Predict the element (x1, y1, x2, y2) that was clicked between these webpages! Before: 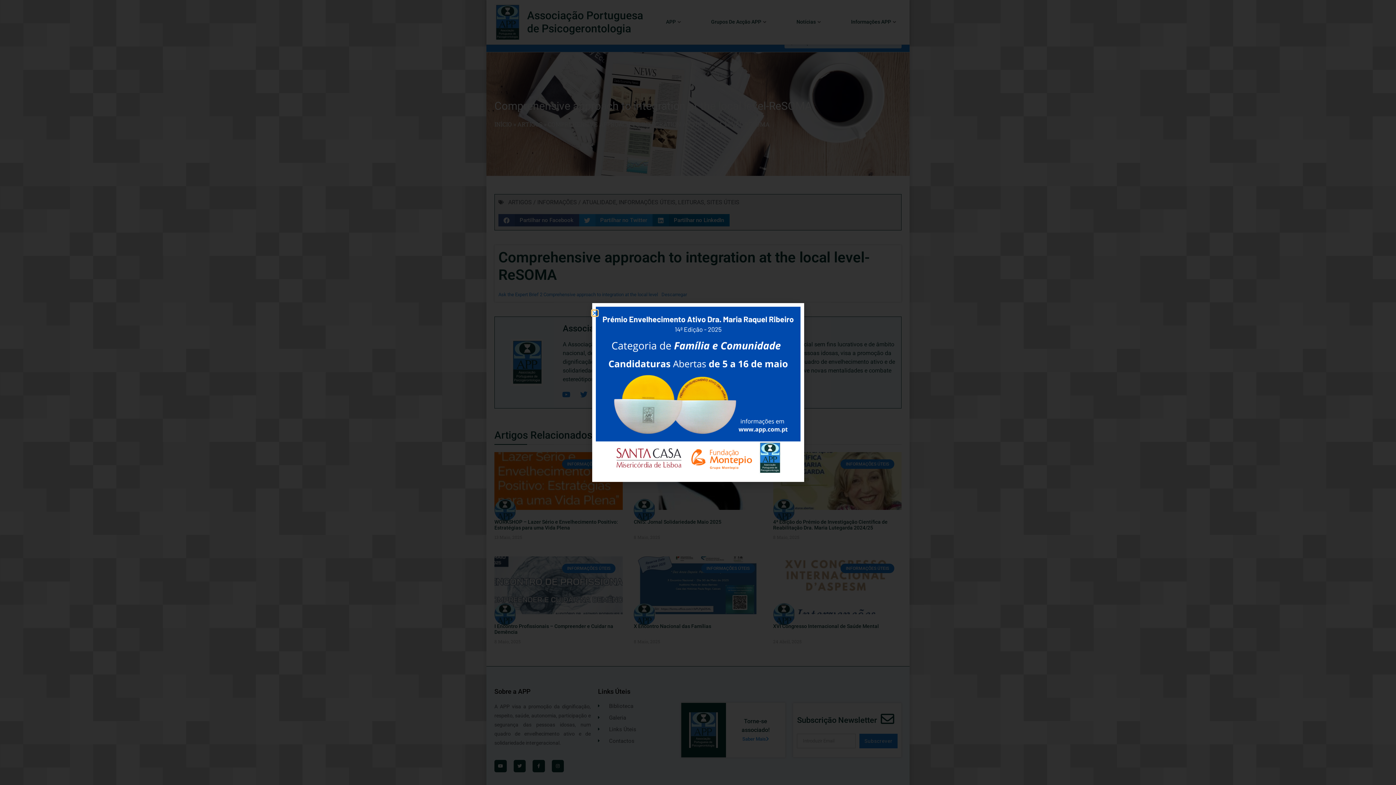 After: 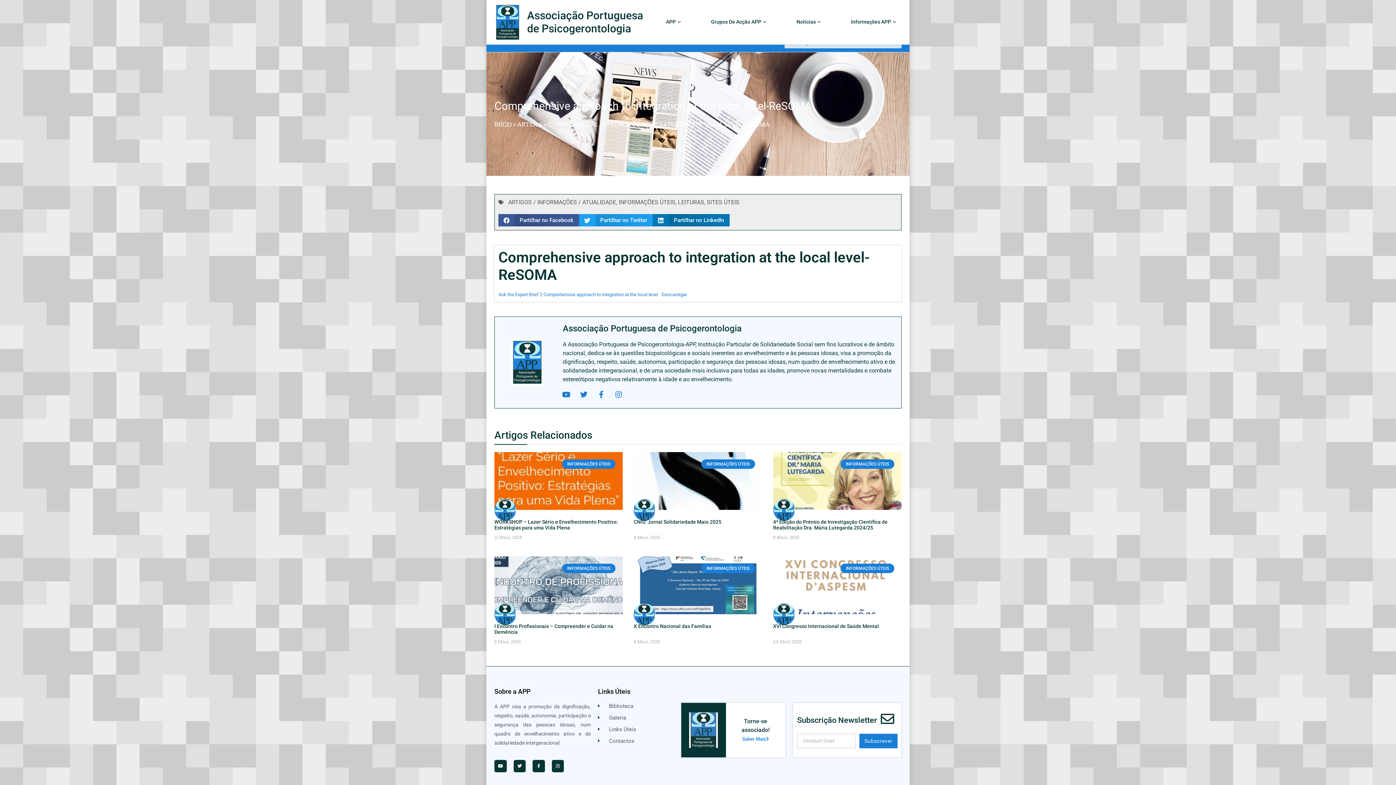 Action: label: Close bbox: (592, 310, 597, 316)